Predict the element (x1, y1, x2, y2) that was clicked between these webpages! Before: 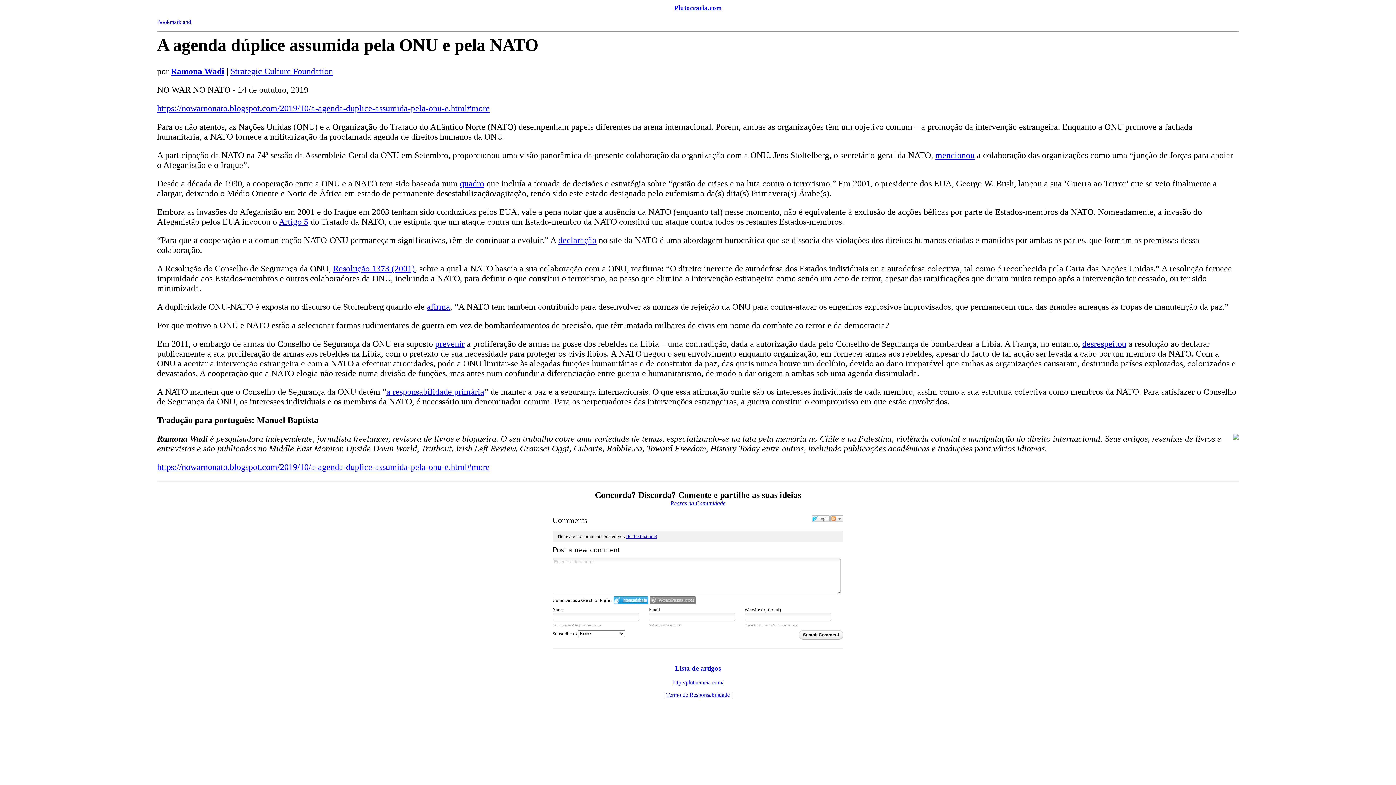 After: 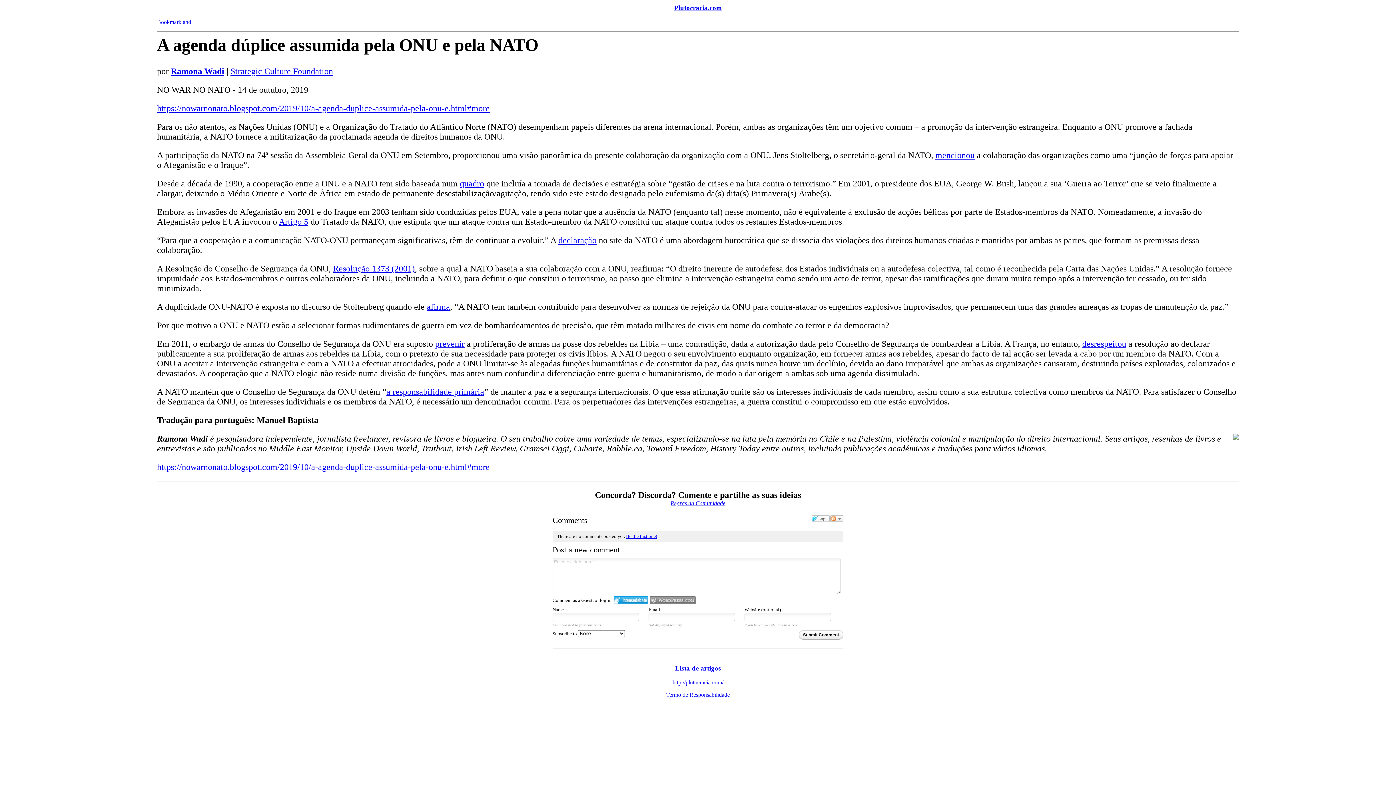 Action: label: Login bbox: (812, 515, 829, 522)